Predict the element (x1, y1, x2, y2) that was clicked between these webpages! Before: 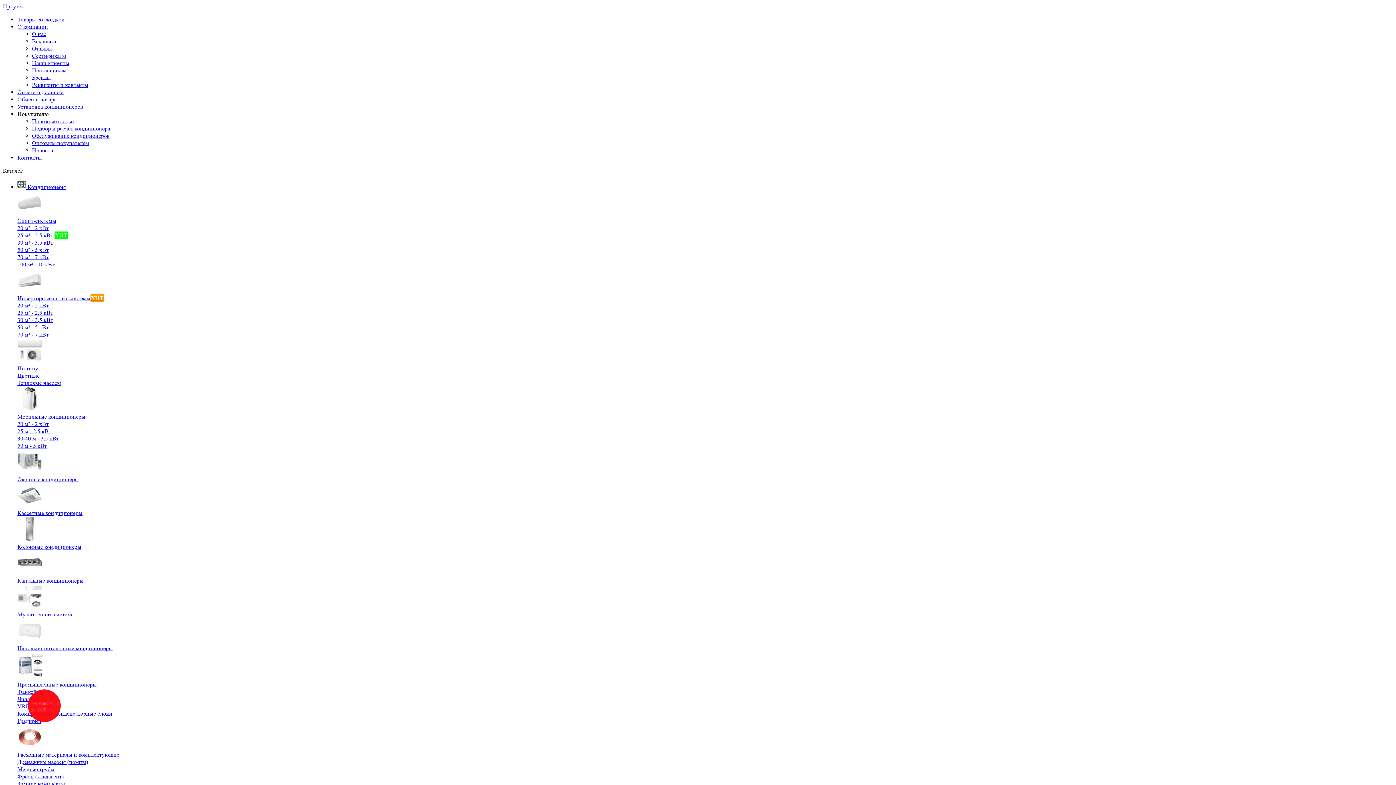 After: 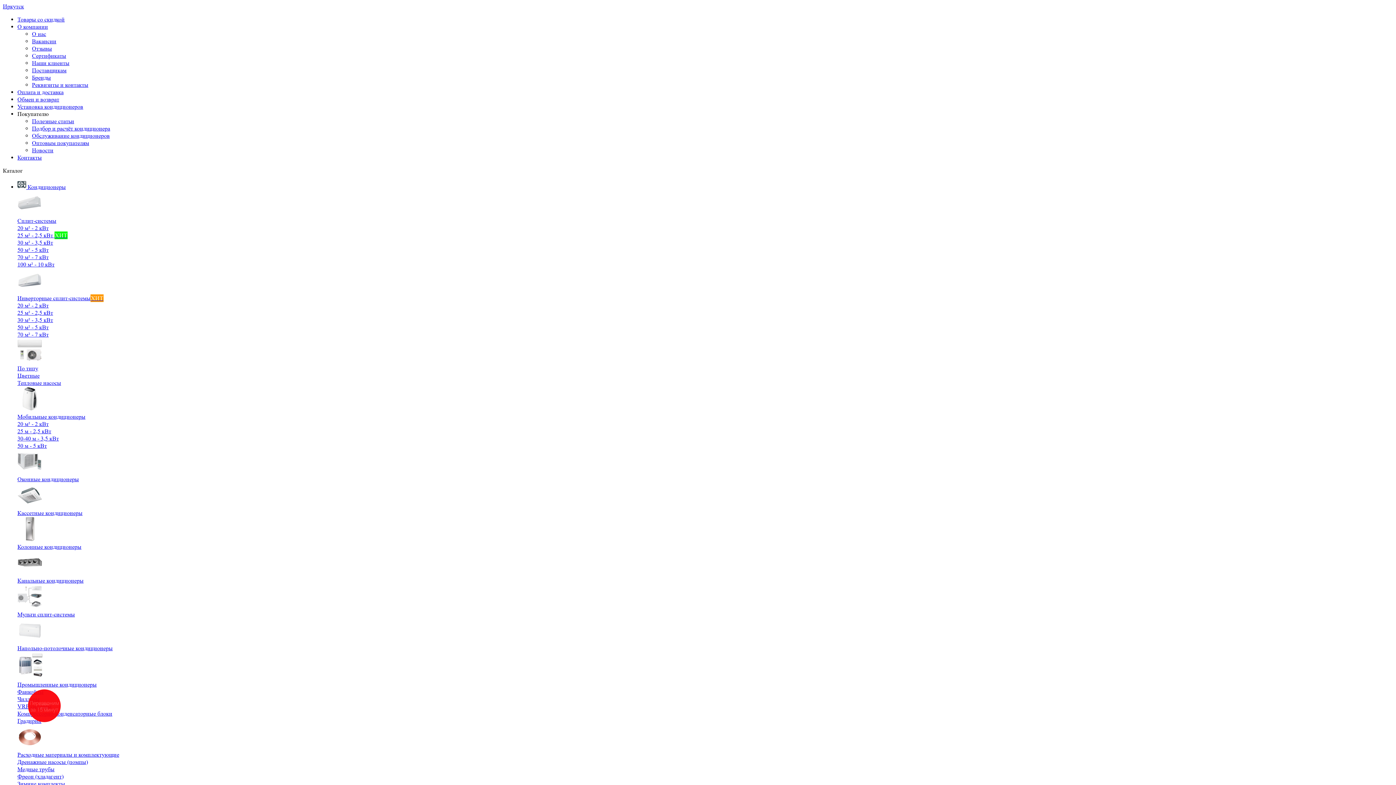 Action: label: О компании bbox: (17, 23, 48, 30)